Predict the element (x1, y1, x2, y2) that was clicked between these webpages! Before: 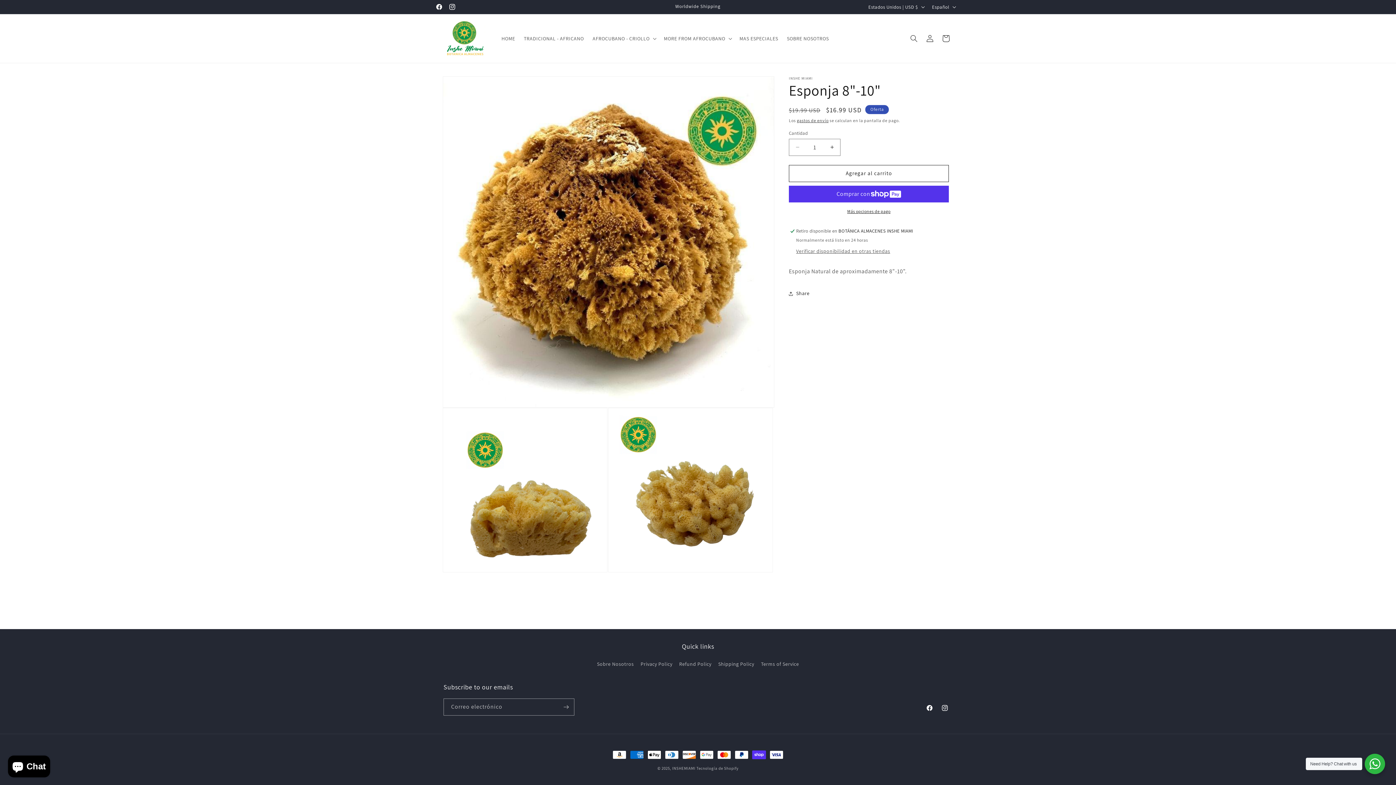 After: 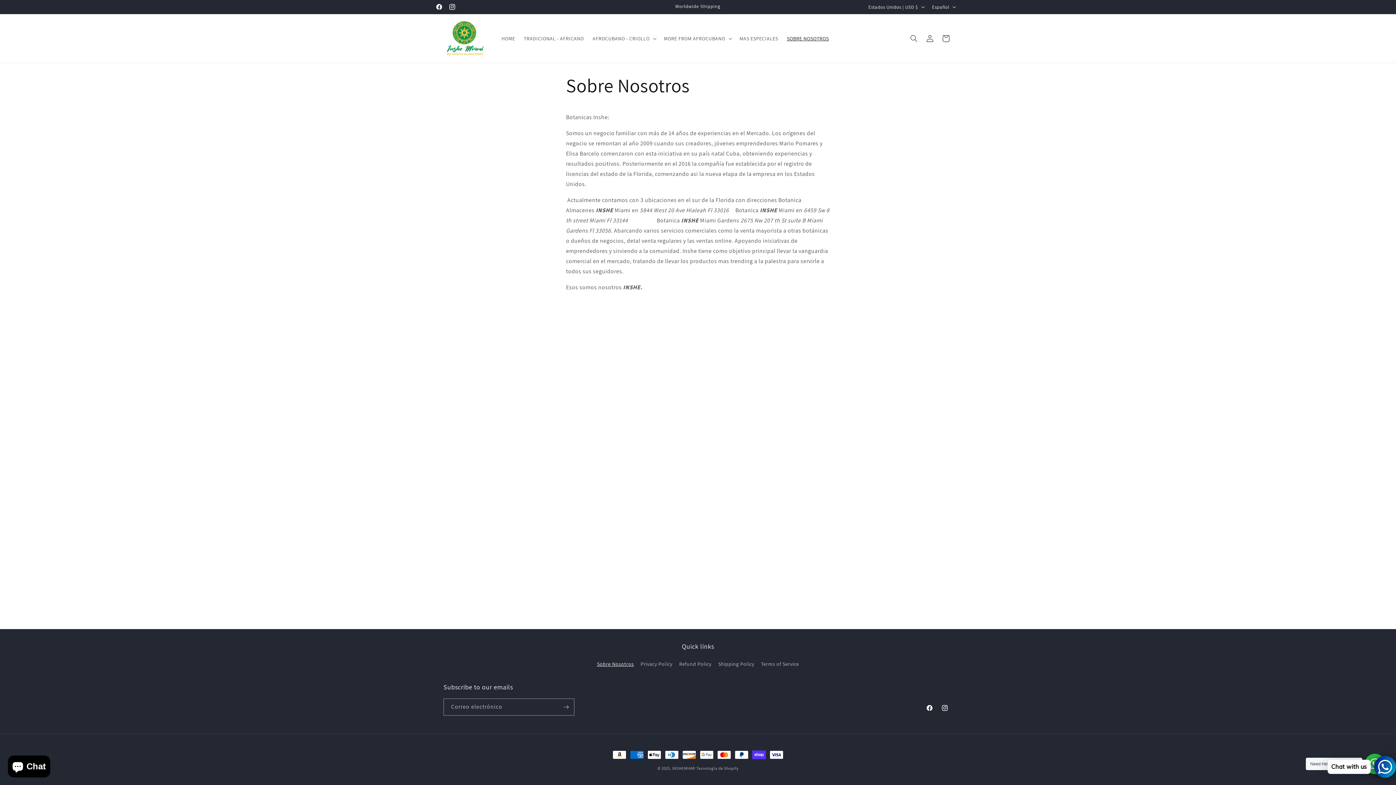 Action: label: SOBRE NOSOTROS bbox: (782, 30, 833, 46)